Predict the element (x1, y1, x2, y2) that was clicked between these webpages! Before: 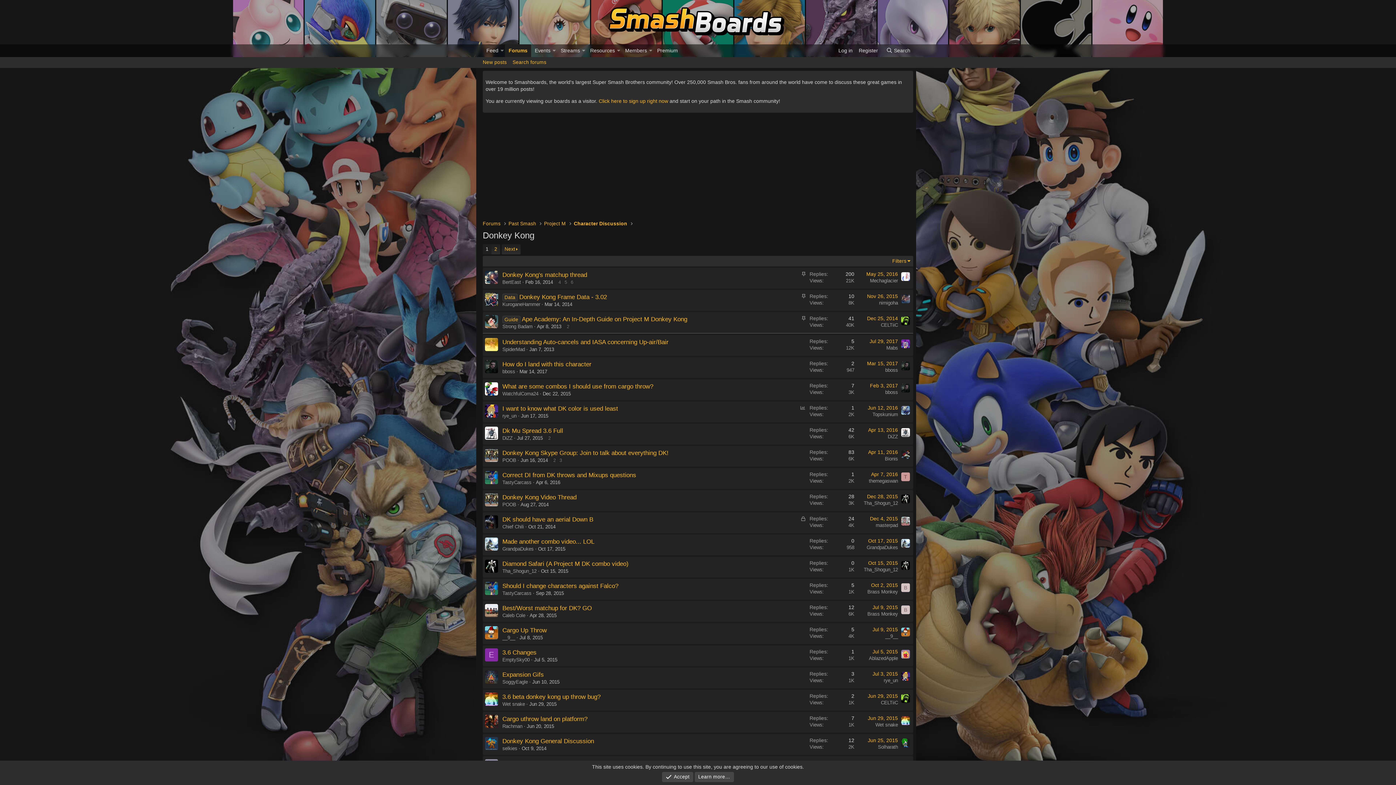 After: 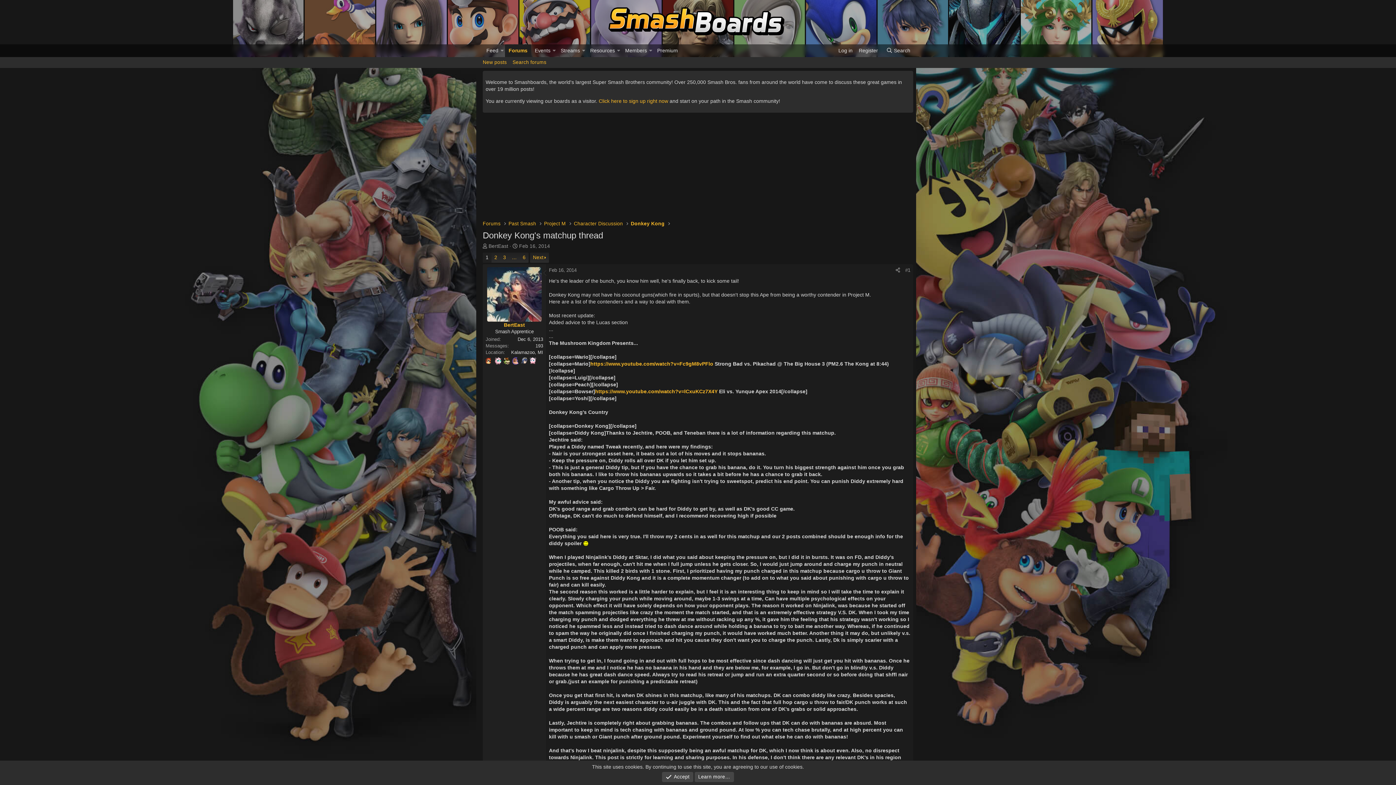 Action: bbox: (525, 279, 553, 285) label: Feb 16, 2014